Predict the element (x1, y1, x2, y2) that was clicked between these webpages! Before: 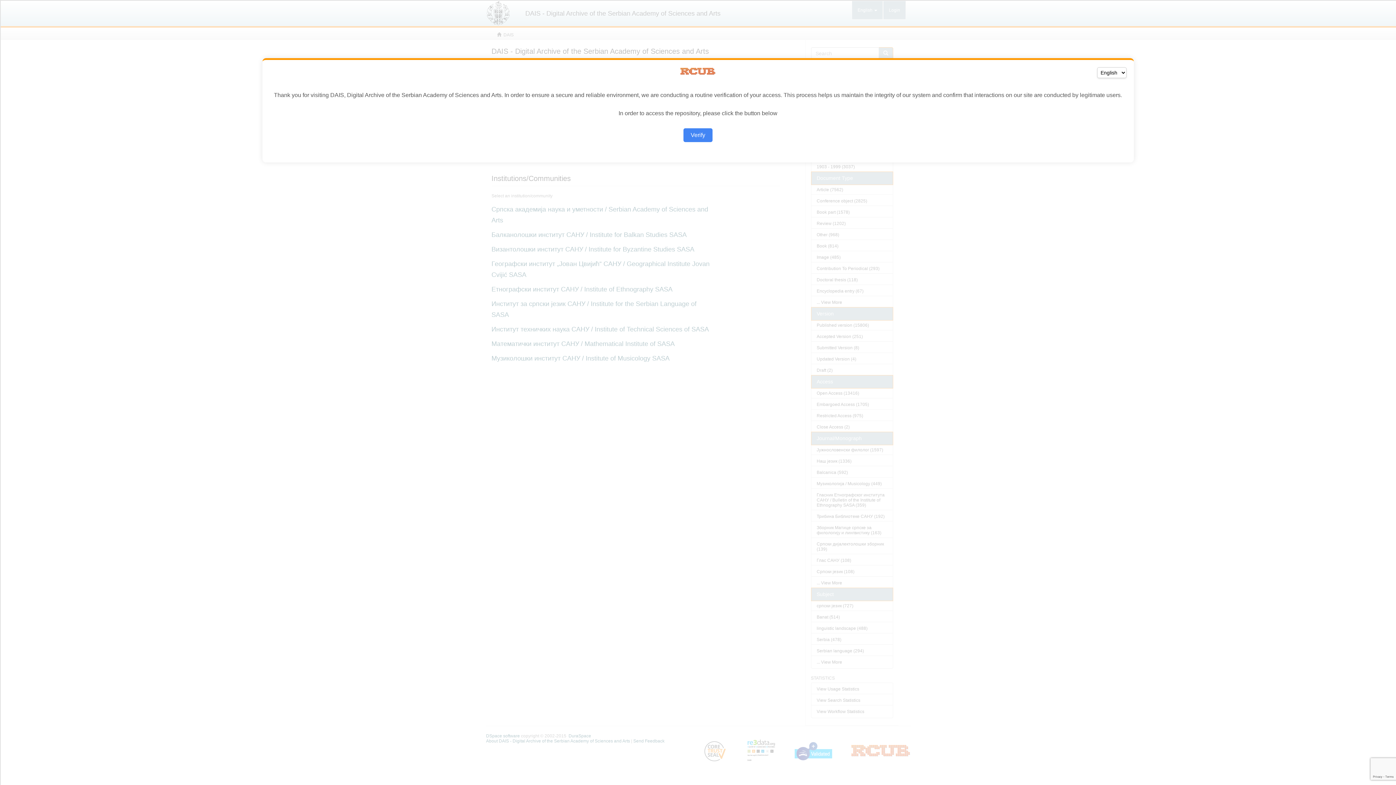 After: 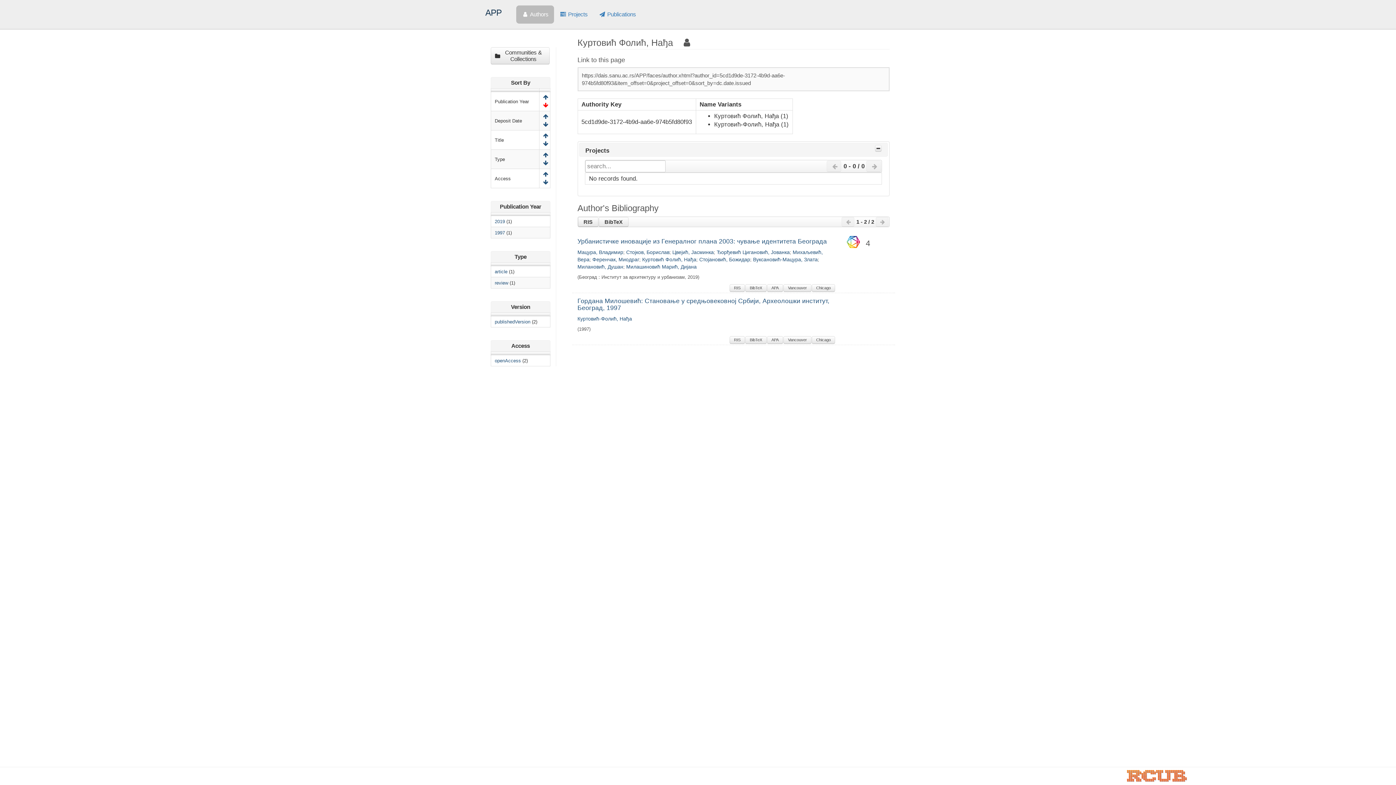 Action: bbox: (683, 128, 712, 142) label: Verify